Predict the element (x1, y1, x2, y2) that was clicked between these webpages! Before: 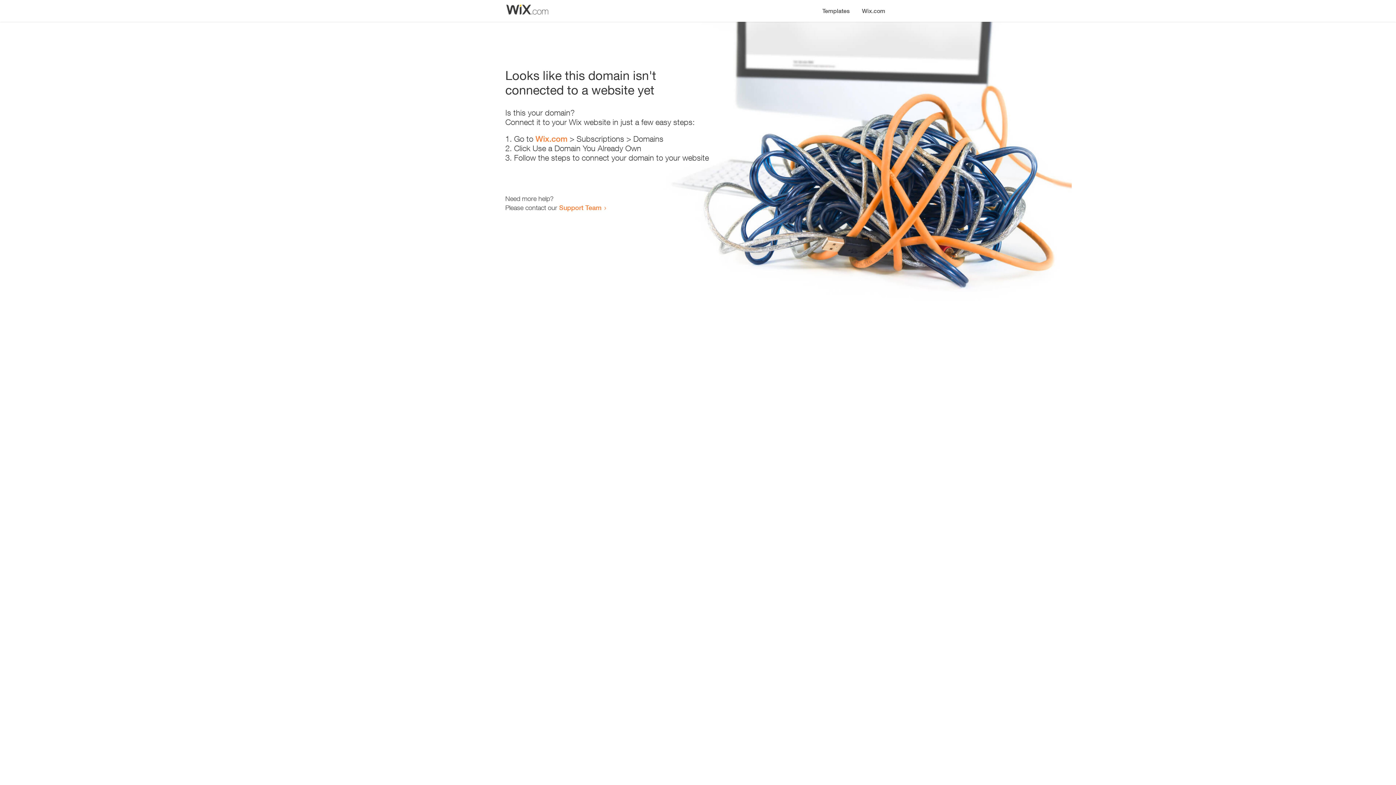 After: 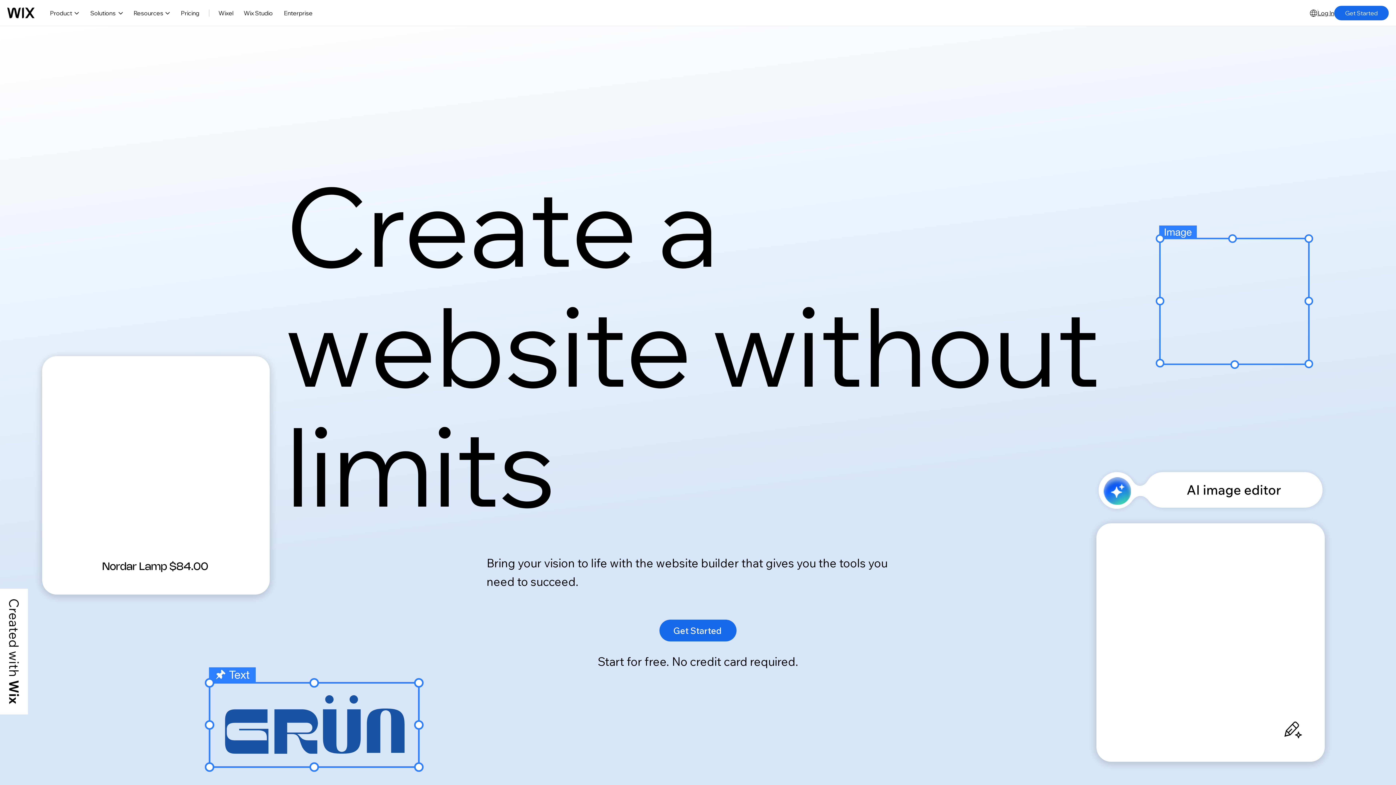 Action: bbox: (535, 134, 567, 143) label: Wix.com